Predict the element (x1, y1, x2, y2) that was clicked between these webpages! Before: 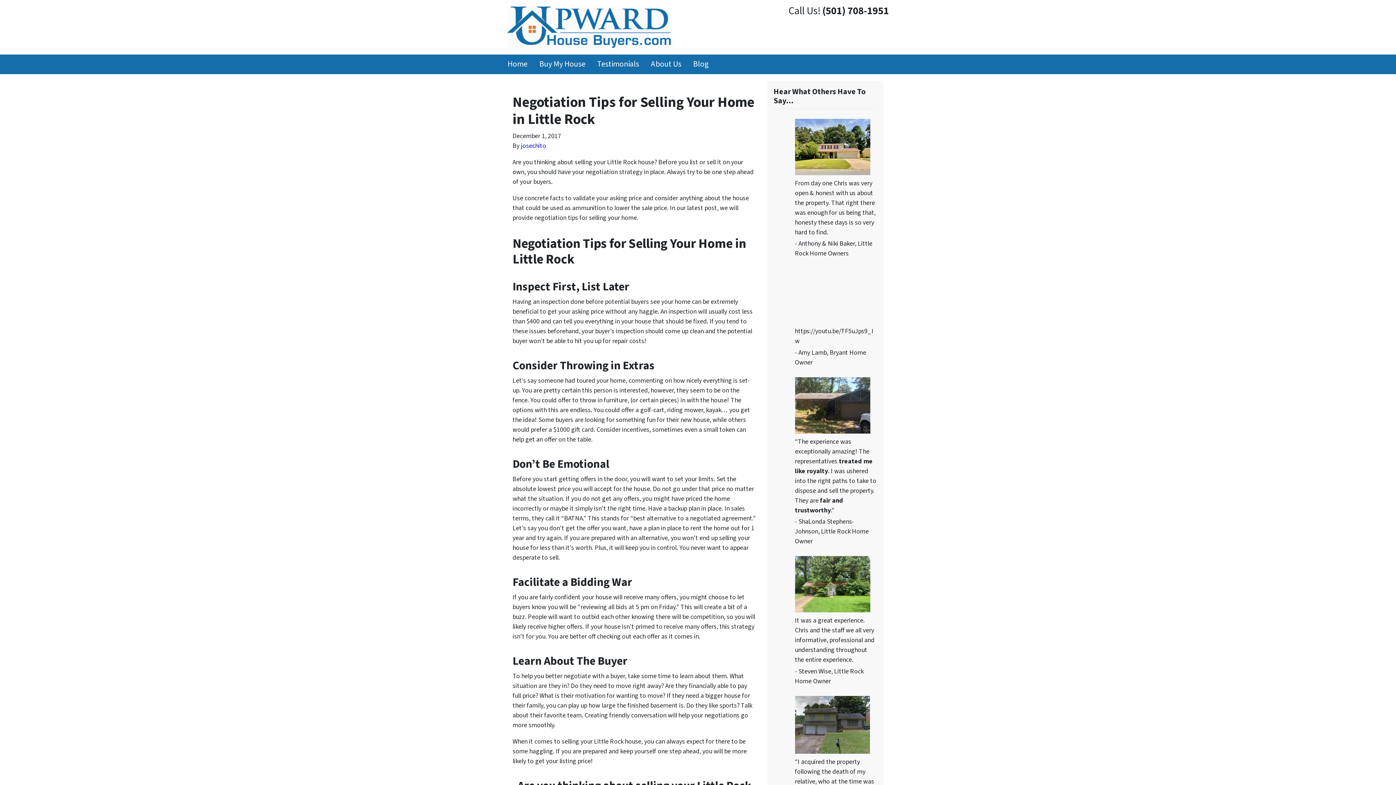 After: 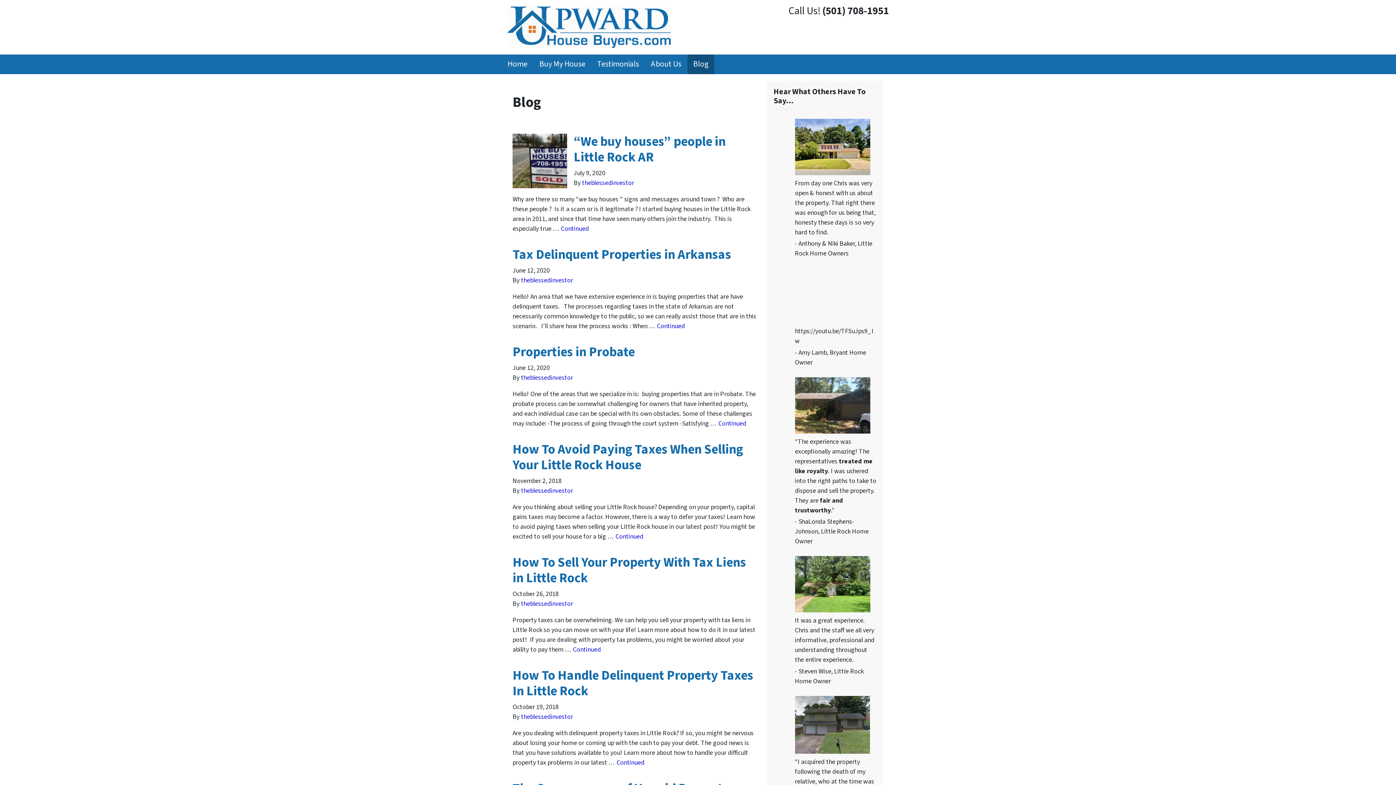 Action: bbox: (687, 54, 714, 74) label: Blog